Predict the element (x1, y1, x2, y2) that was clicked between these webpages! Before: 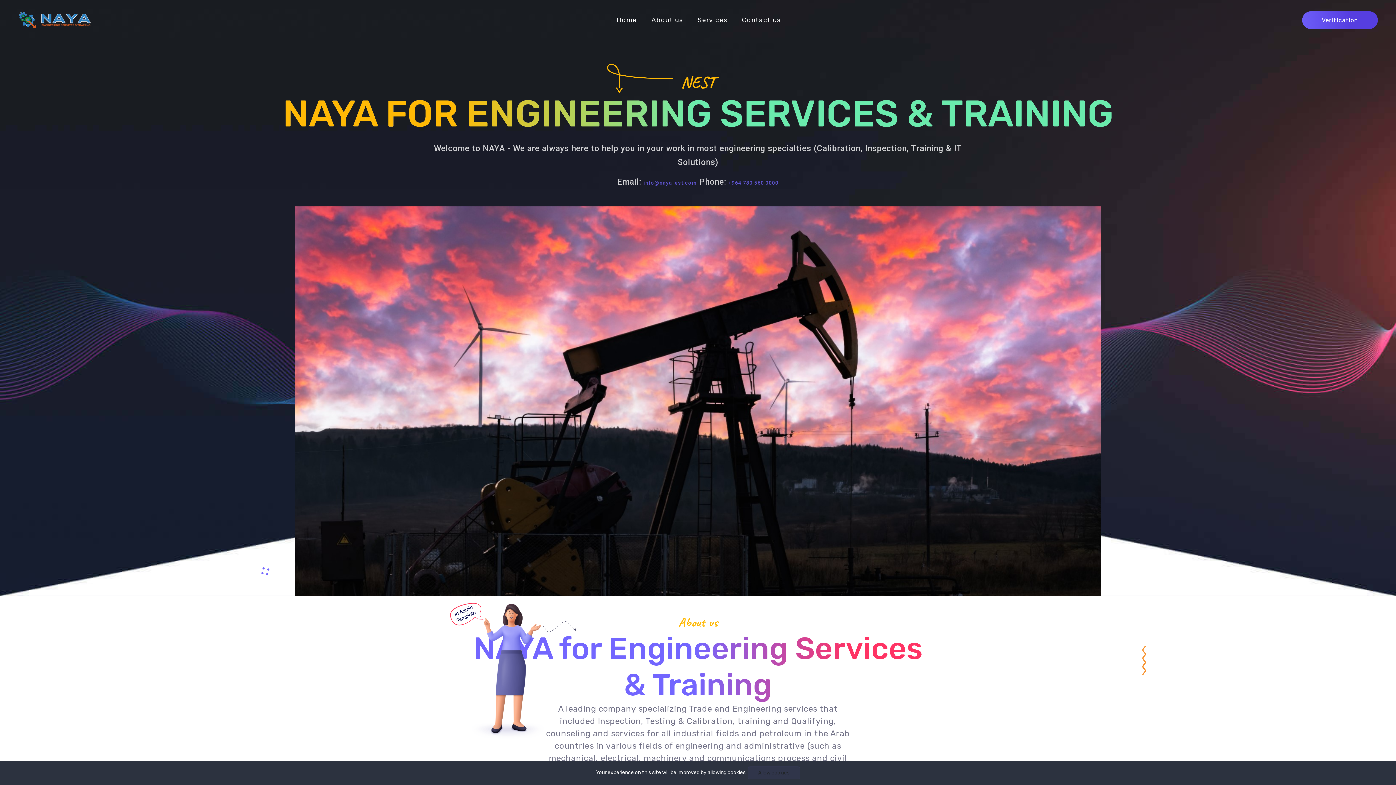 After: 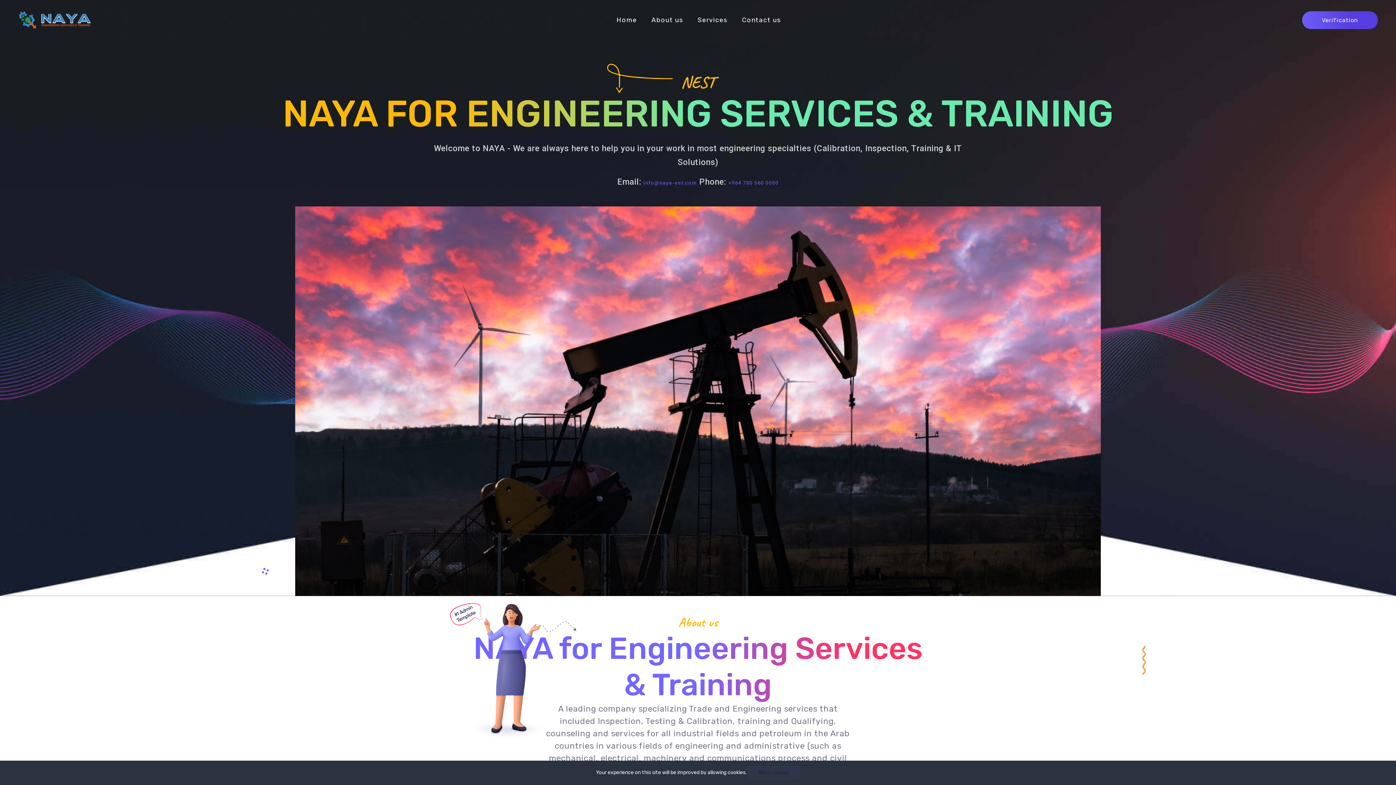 Action: label: info@naya-est.com bbox: (643, 180, 697, 185)